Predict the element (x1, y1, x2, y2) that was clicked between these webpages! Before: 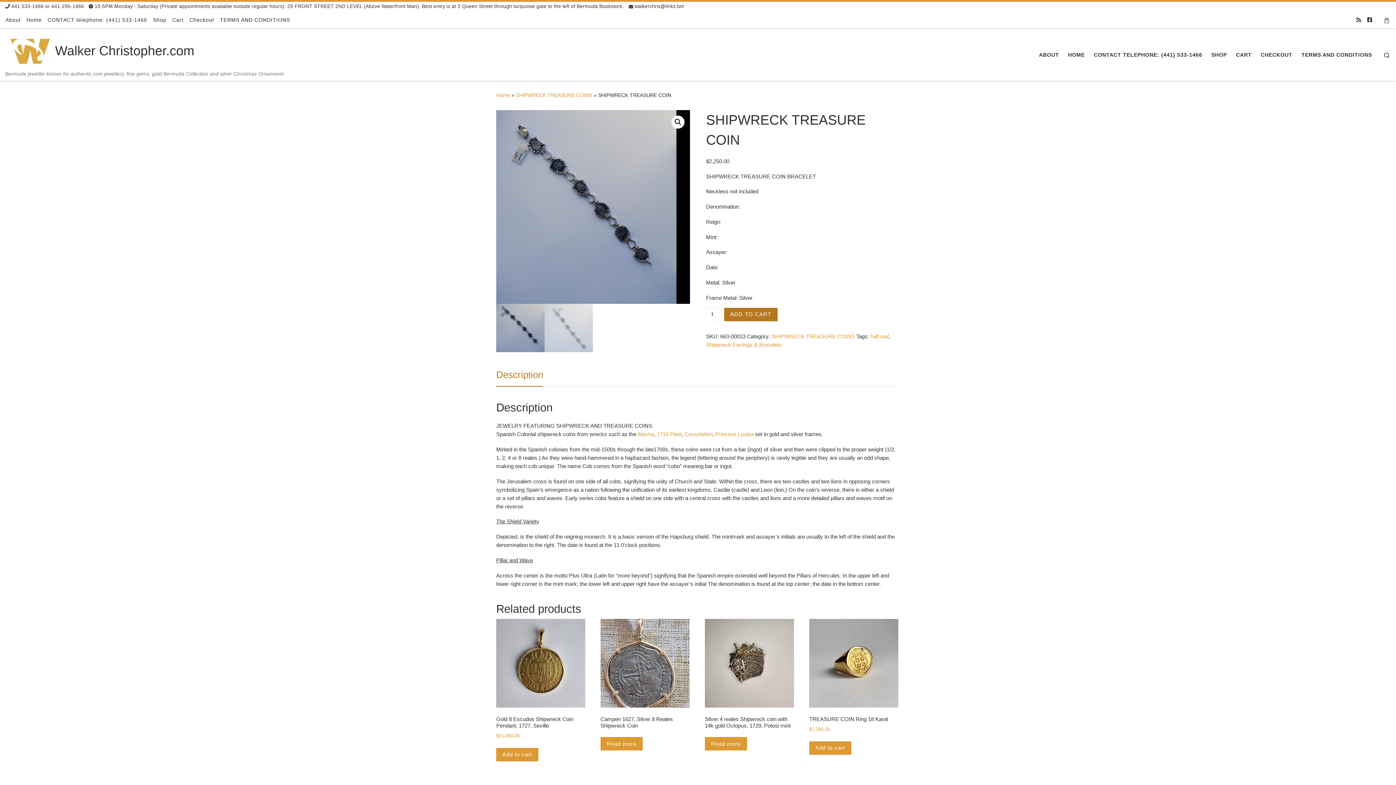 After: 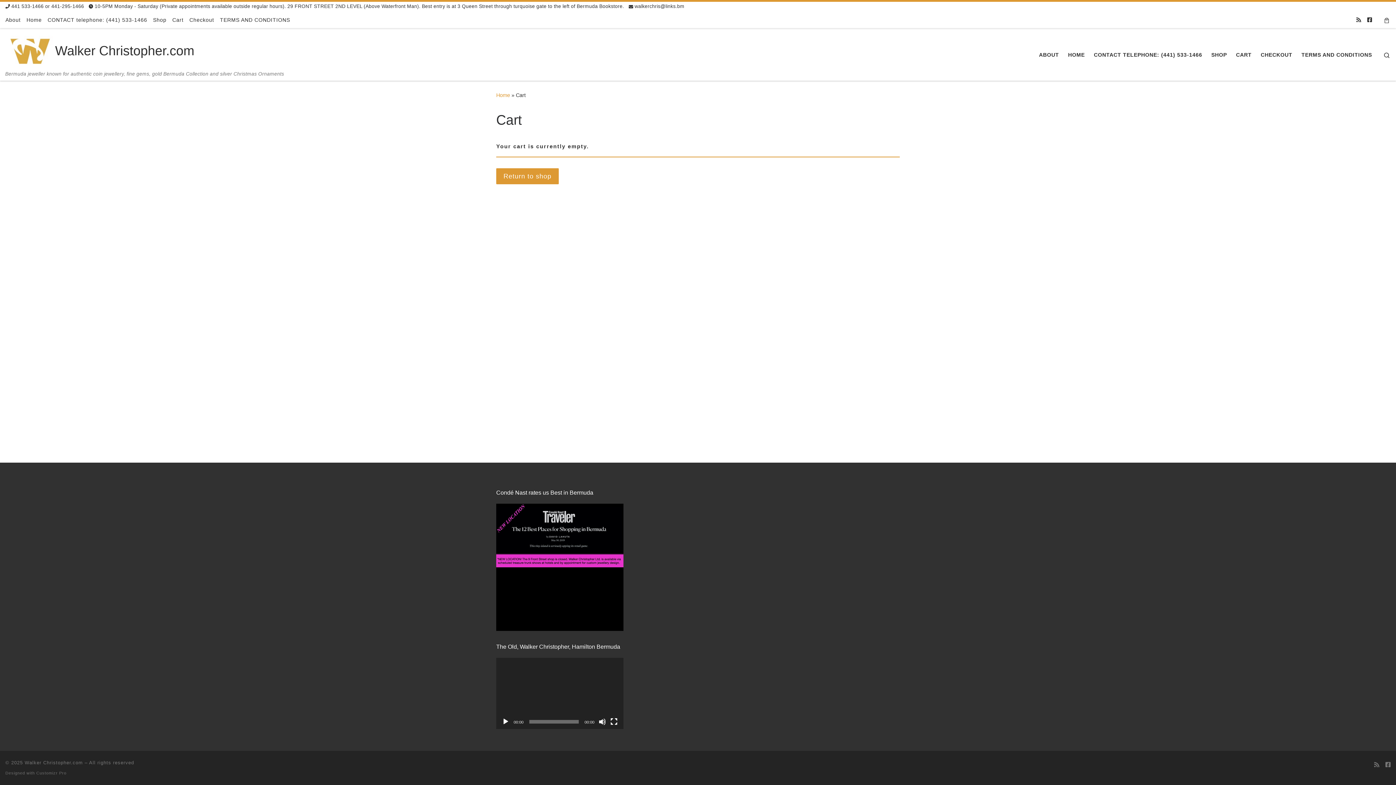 Action: label: Checkout bbox: (188, 11, 215, 28)